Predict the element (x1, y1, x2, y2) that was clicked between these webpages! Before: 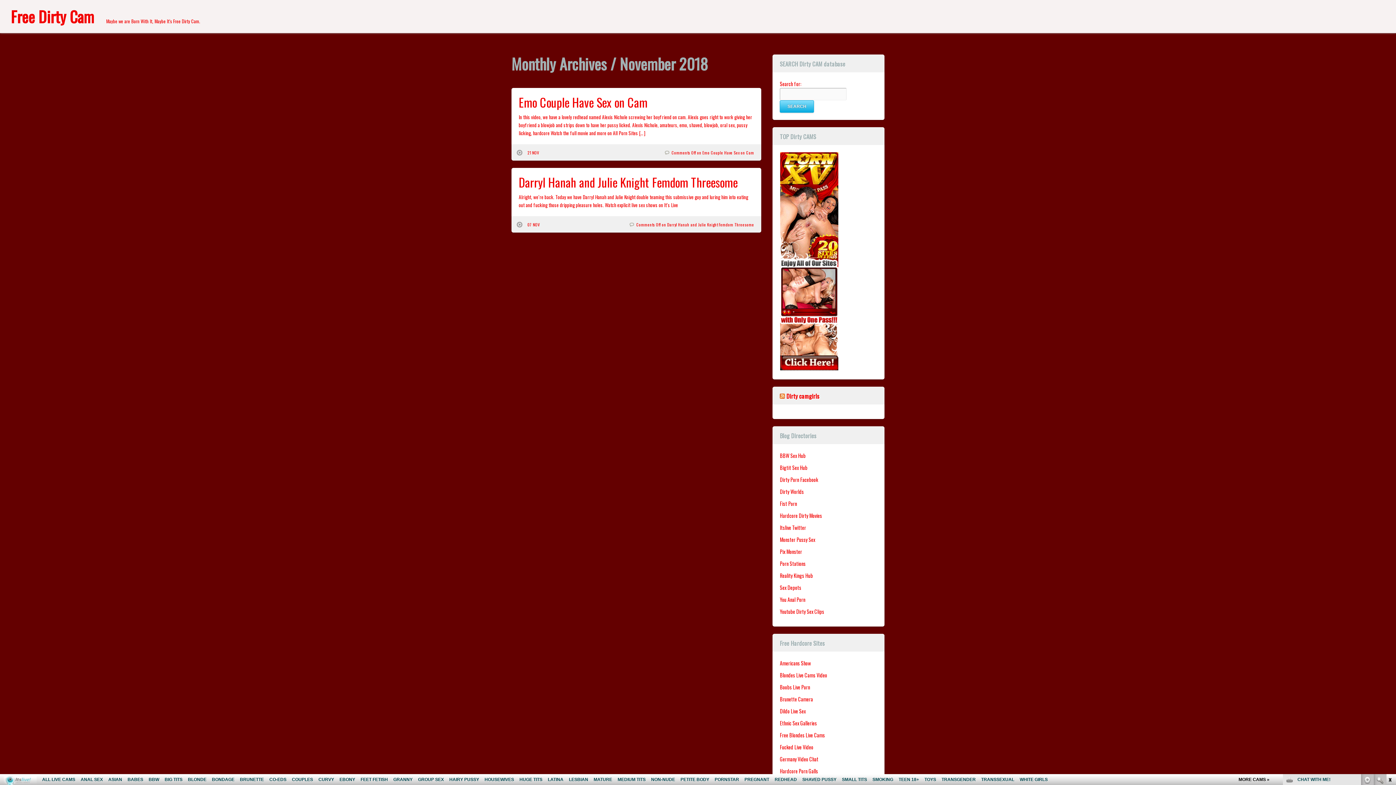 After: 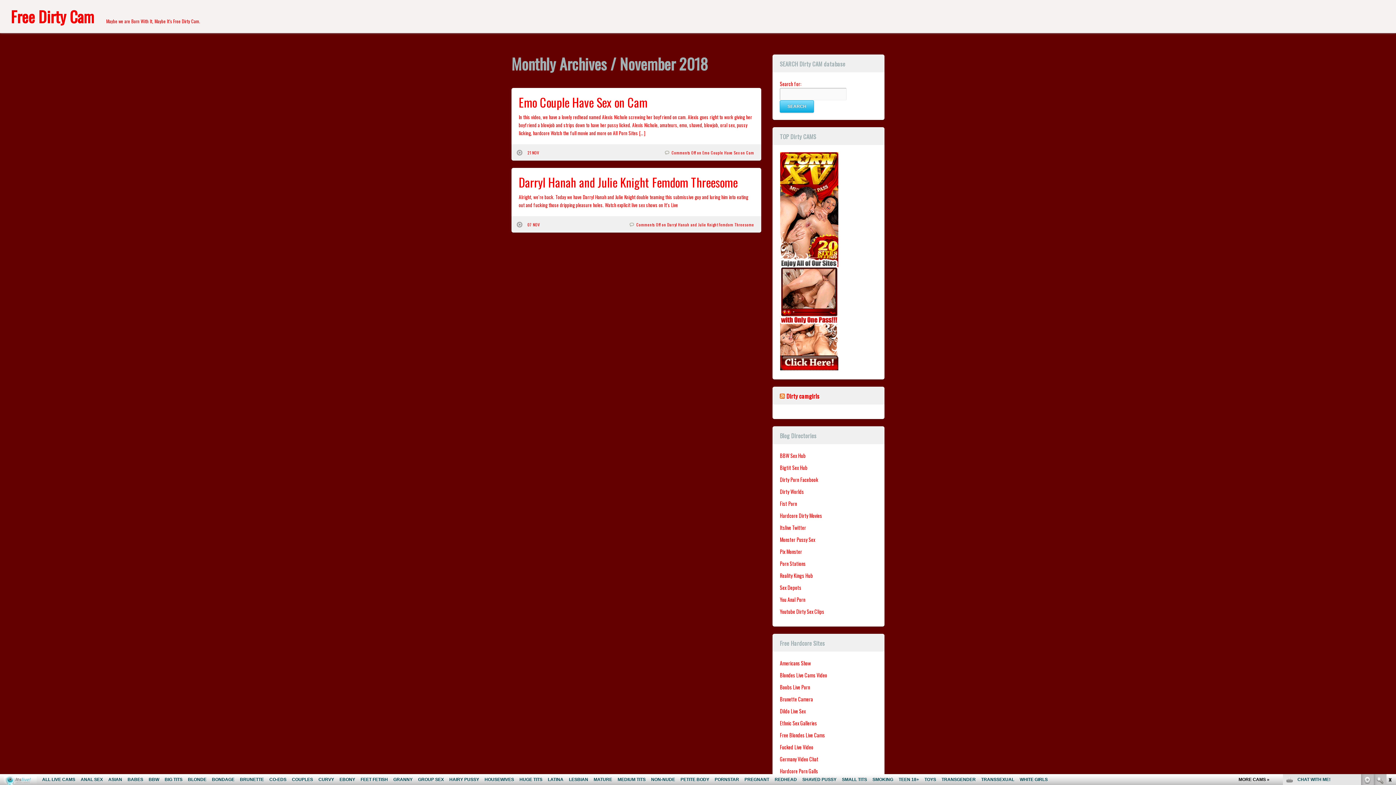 Action: bbox: (780, 364, 838, 372)